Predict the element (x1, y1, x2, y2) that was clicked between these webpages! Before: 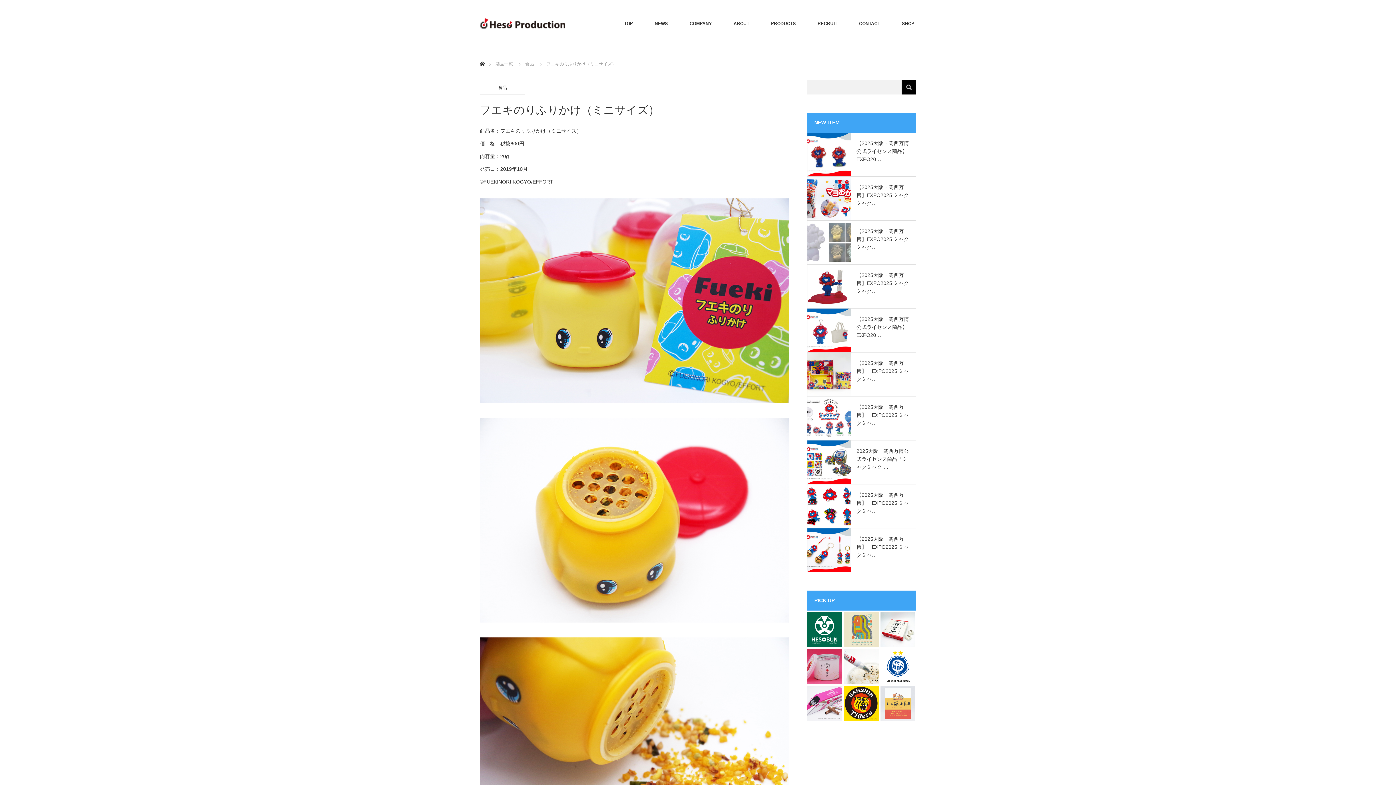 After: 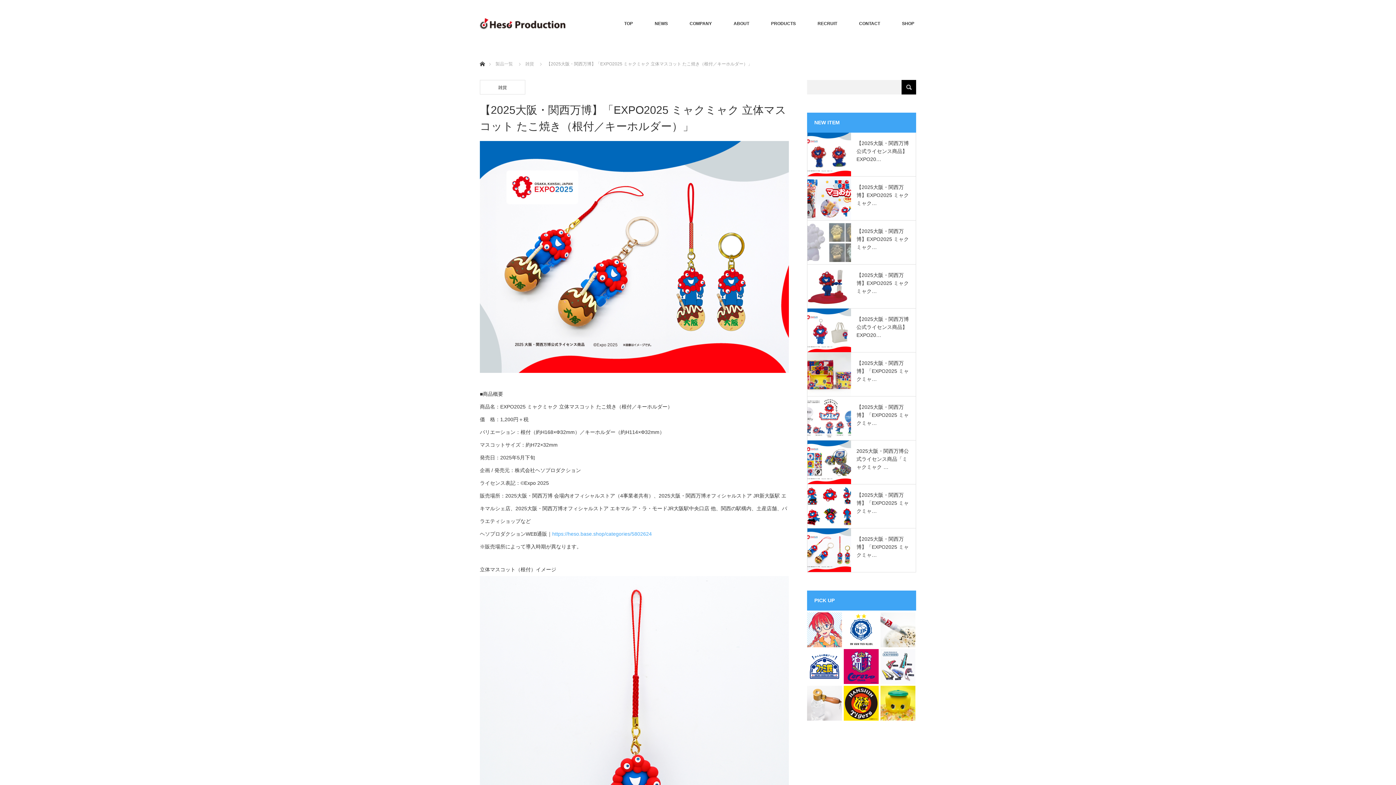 Action: bbox: (814, 535, 909, 559) label: 【2025大阪・関西万博】「EXPO2025 ミャクミャ…